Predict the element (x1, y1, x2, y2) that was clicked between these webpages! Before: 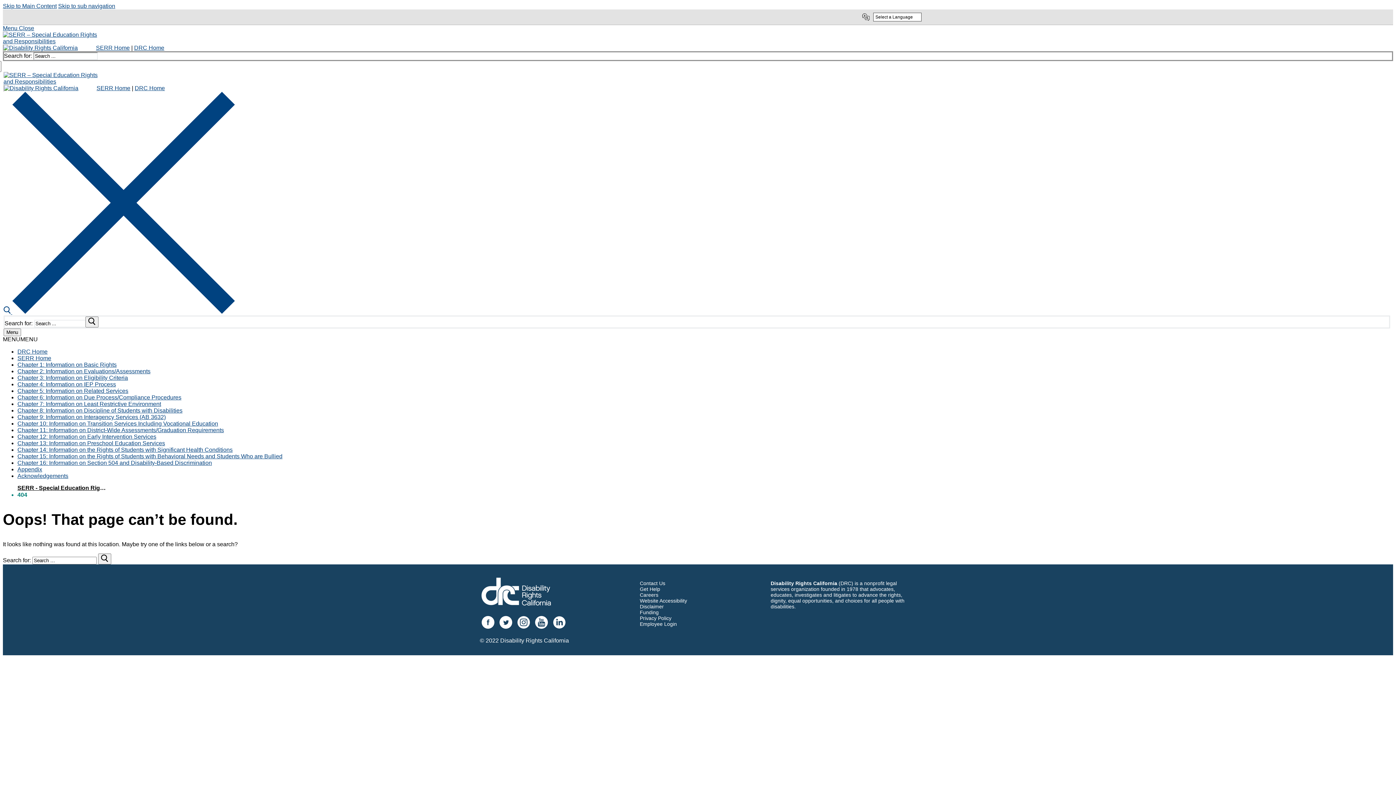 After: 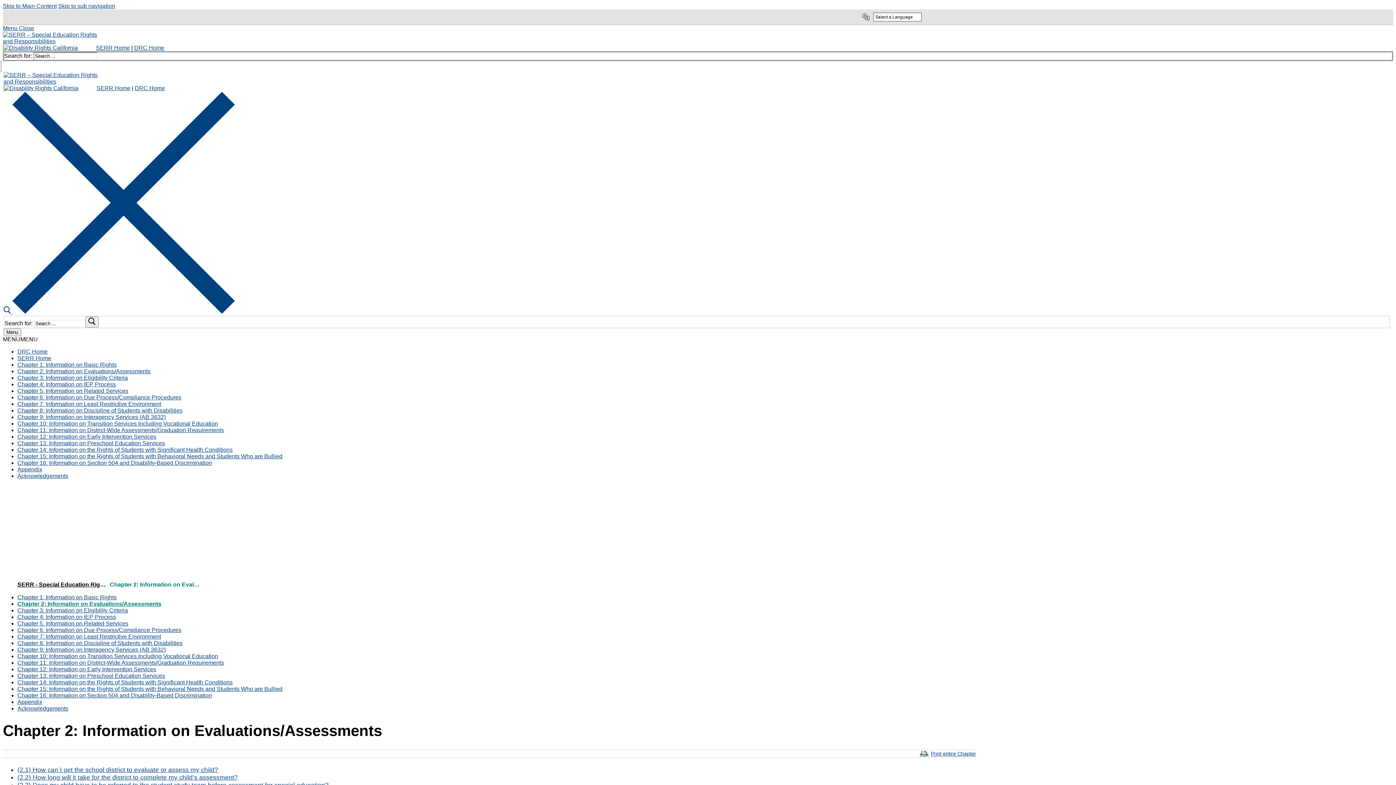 Action: label: Chapter 2: Information on Evaluations/Assessments bbox: (17, 368, 150, 374)